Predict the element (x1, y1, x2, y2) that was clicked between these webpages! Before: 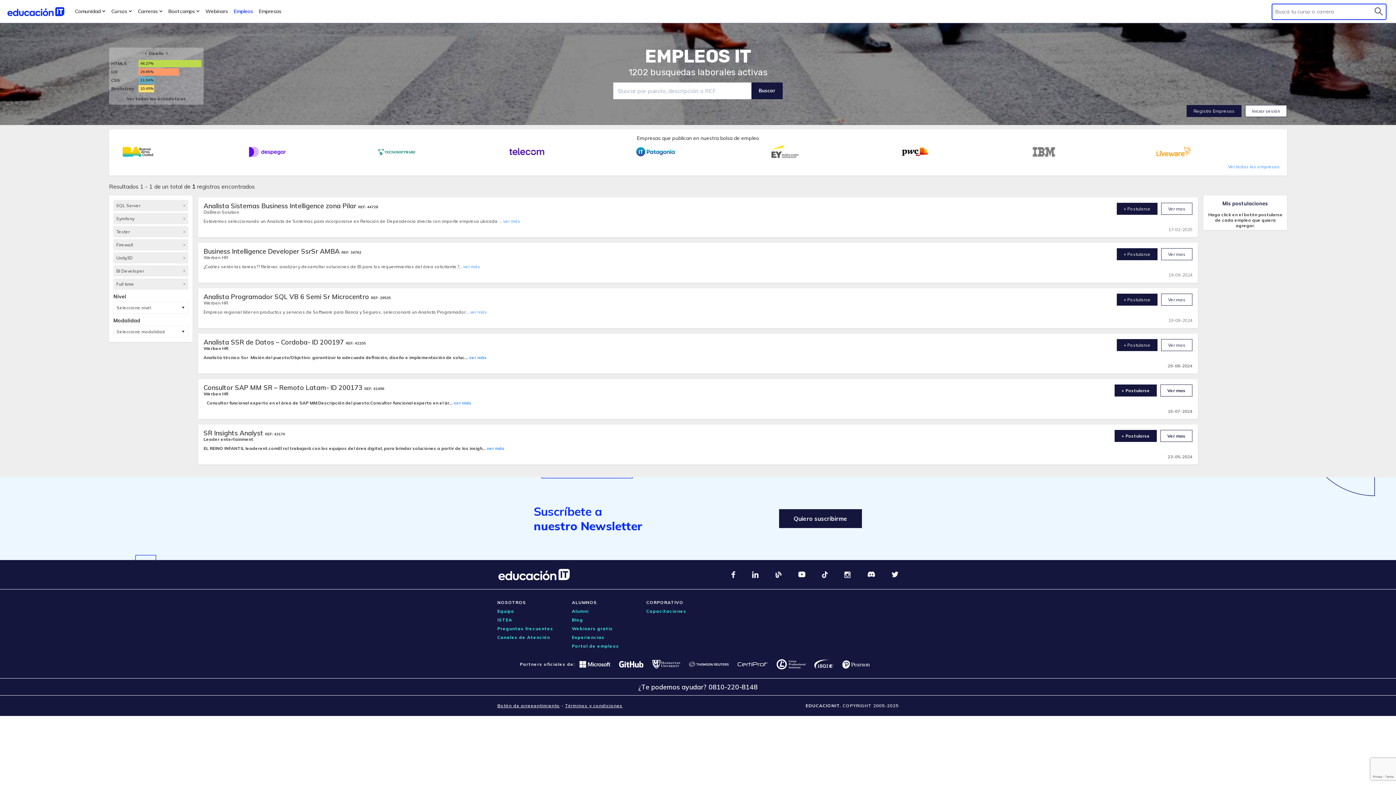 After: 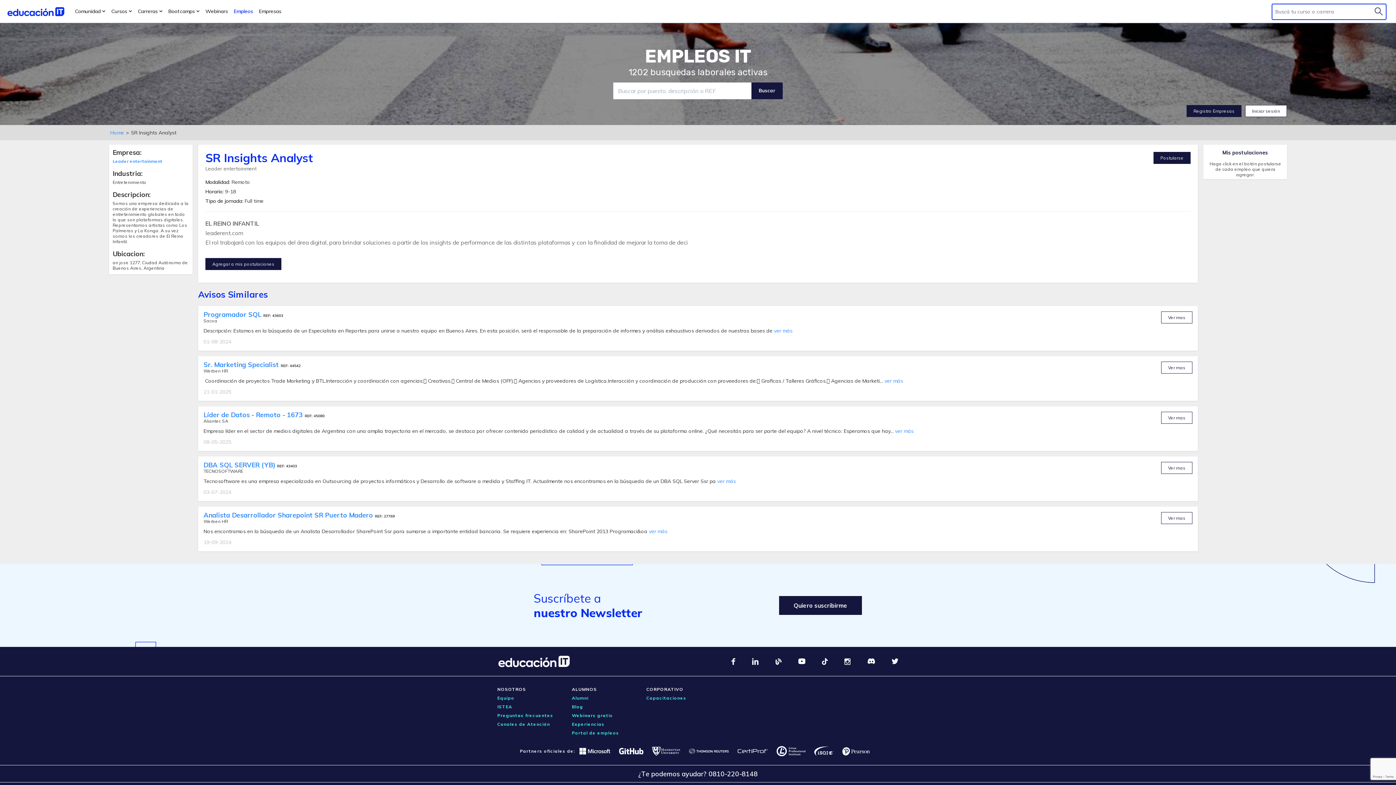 Action: label: SR Insights Analyst bbox: (203, 429, 263, 437)